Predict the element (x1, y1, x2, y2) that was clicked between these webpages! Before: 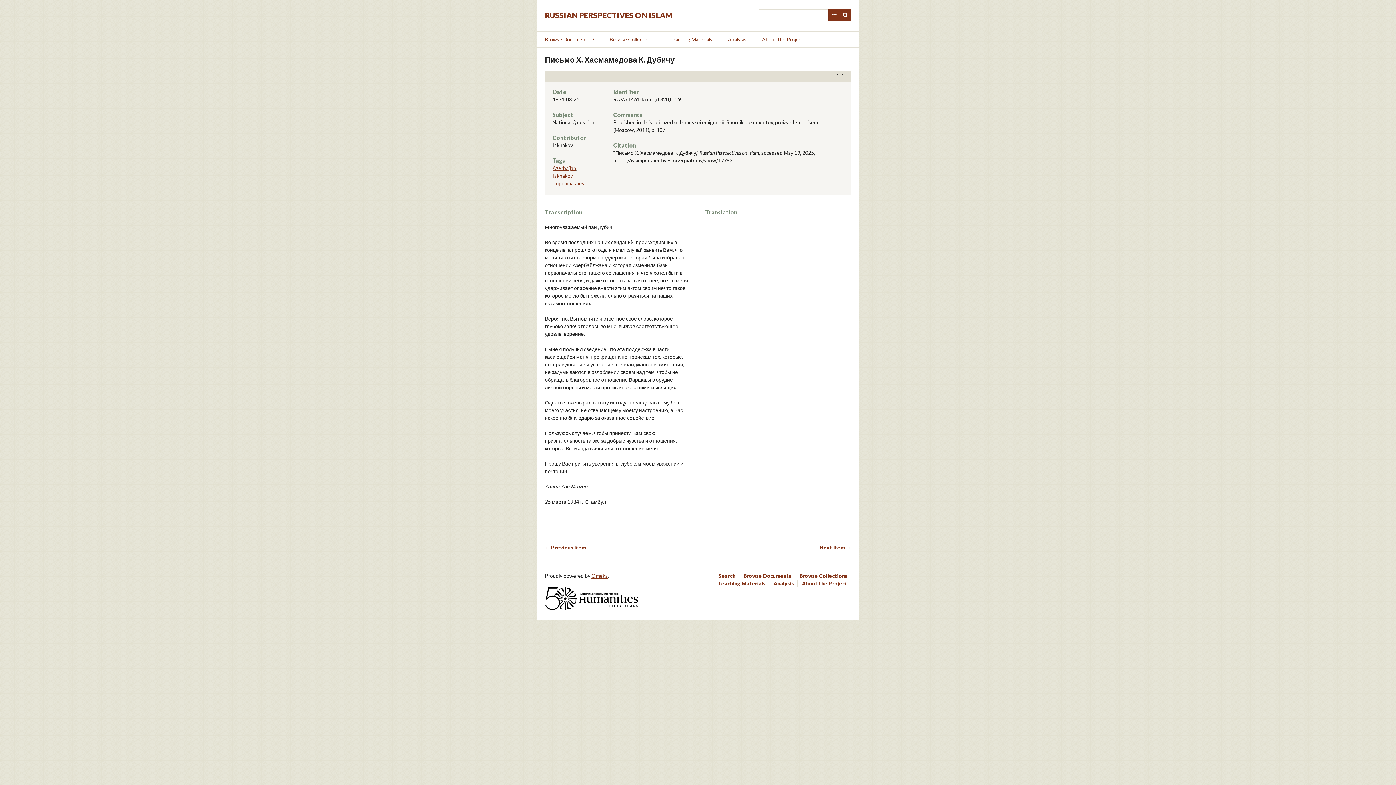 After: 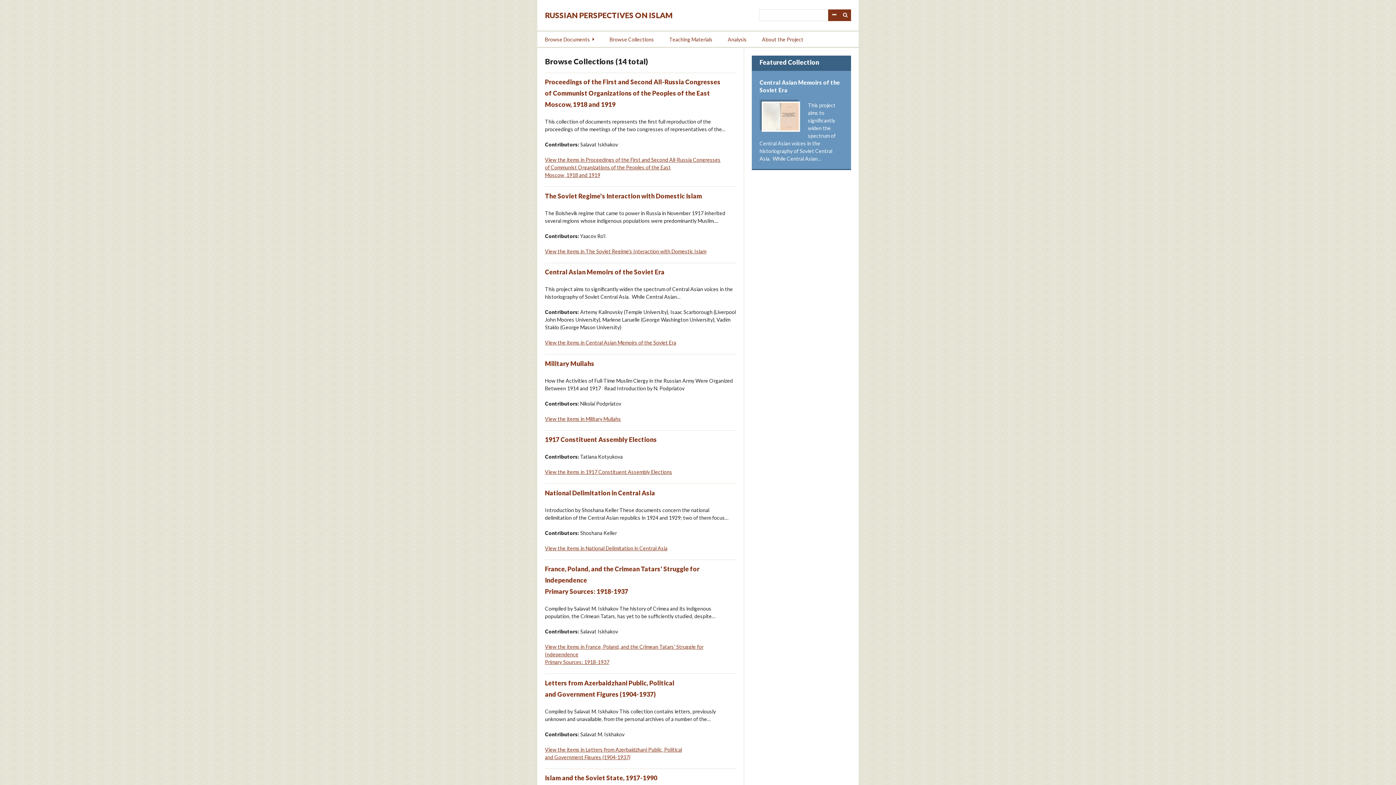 Action: bbox: (799, 573, 851, 579) label: Browse Collections